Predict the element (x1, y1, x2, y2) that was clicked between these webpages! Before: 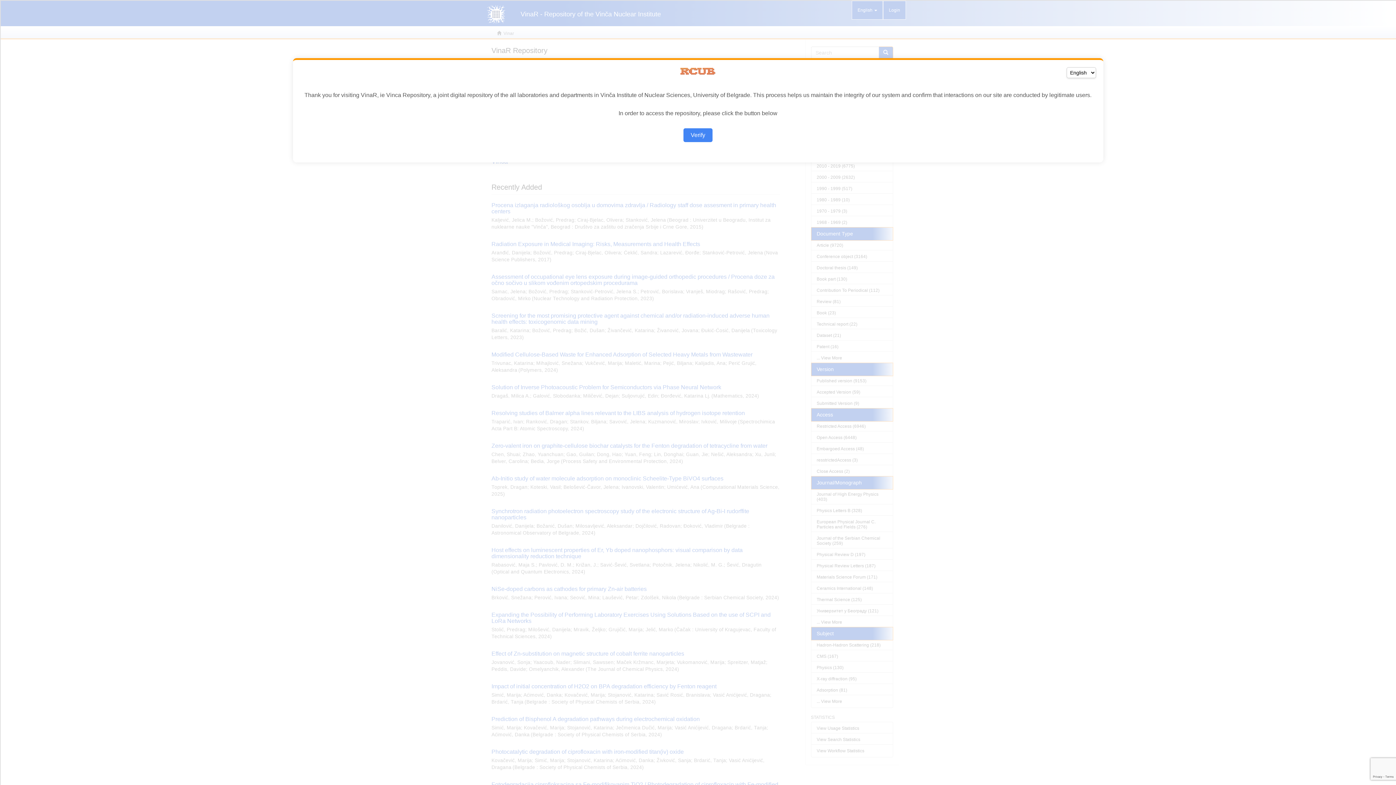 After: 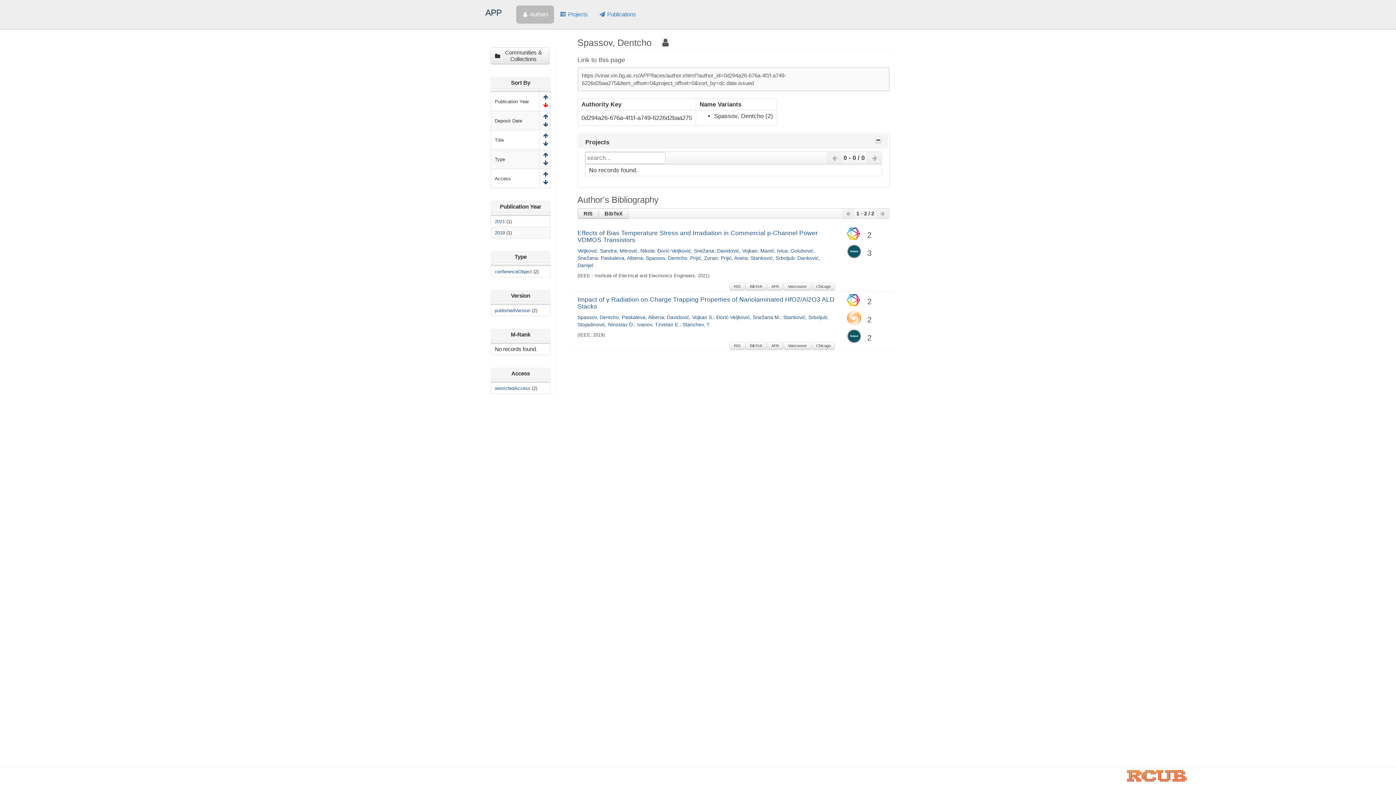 Action: label: Verify bbox: (683, 128, 712, 142)